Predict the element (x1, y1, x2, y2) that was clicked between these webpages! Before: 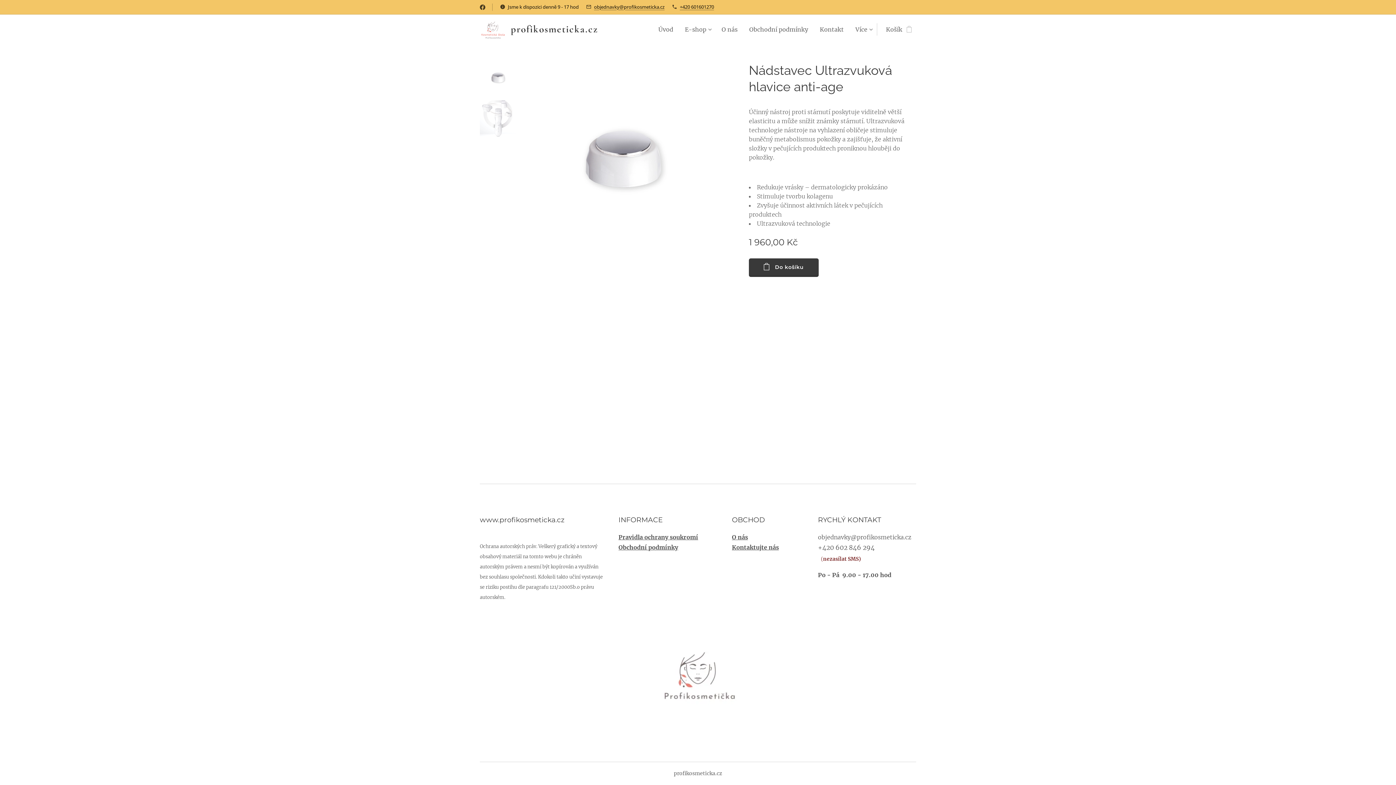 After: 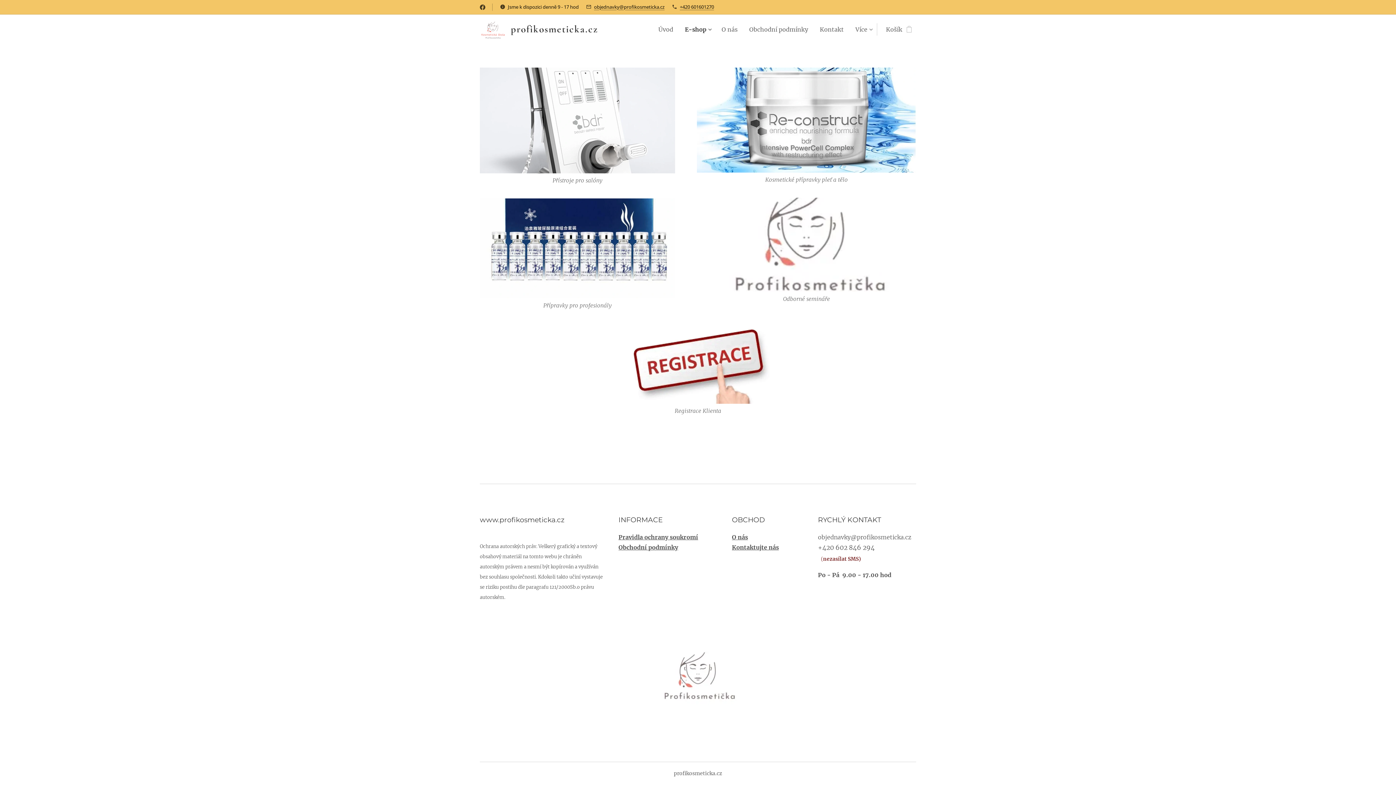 Action: bbox: (679, 20, 716, 38) label: E-shop